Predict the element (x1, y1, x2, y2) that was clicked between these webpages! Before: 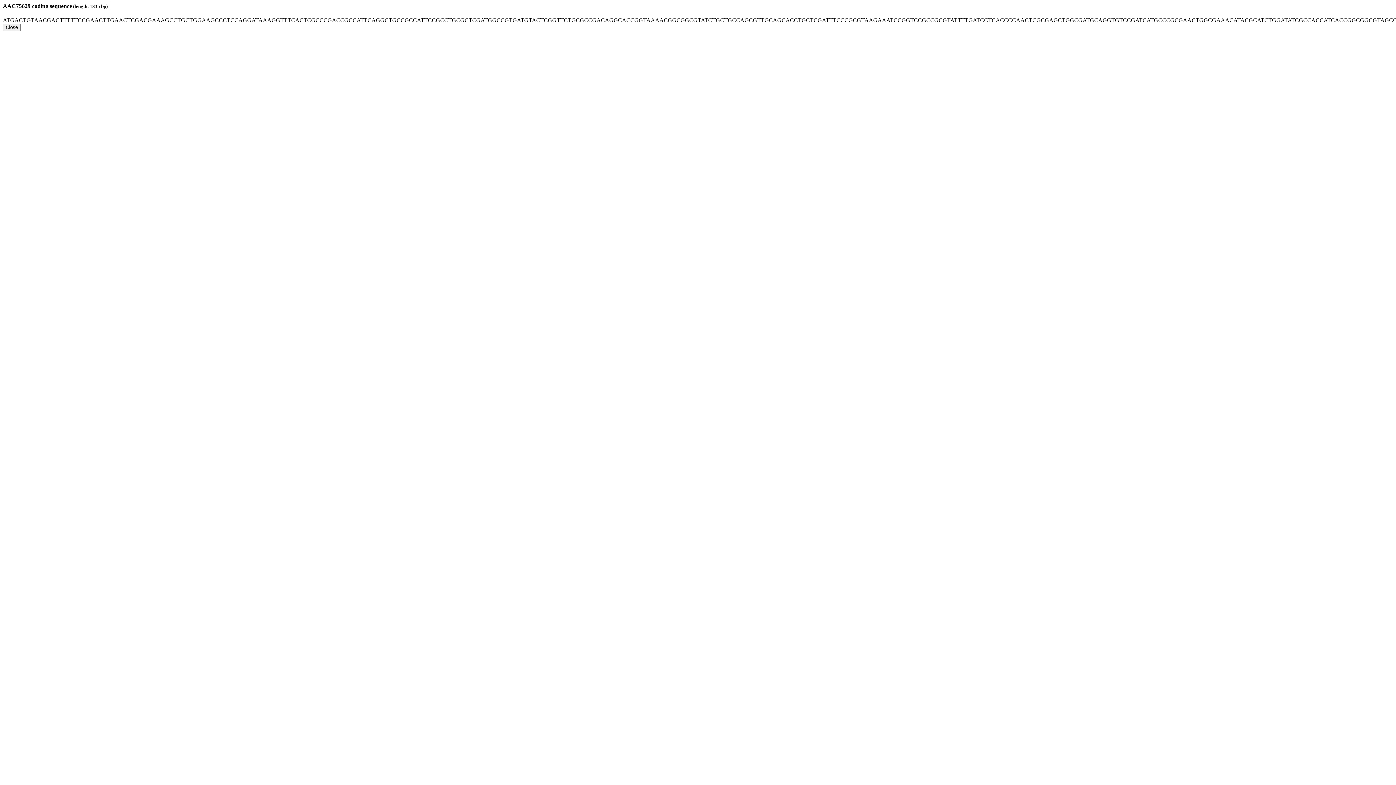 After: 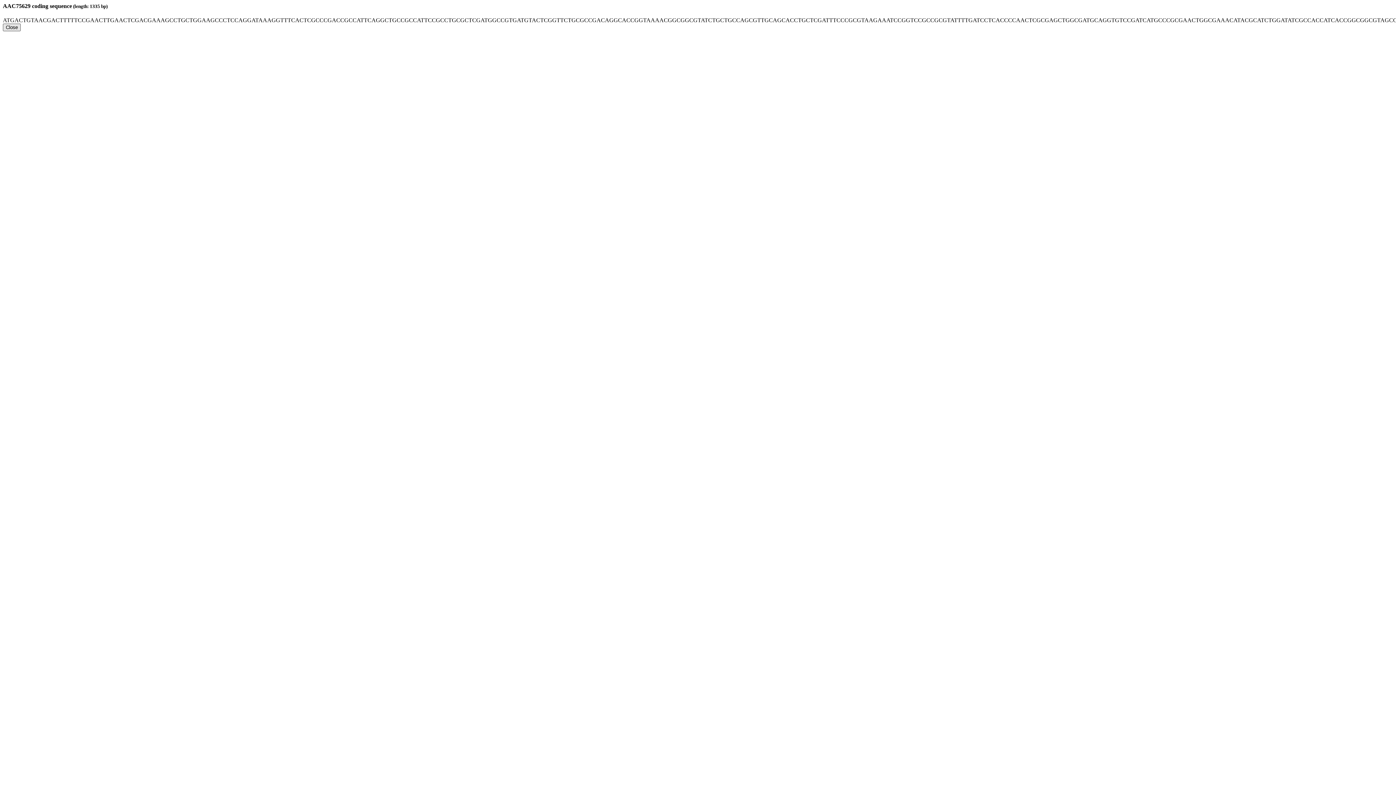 Action: bbox: (2, 23, 20, 31) label: Close